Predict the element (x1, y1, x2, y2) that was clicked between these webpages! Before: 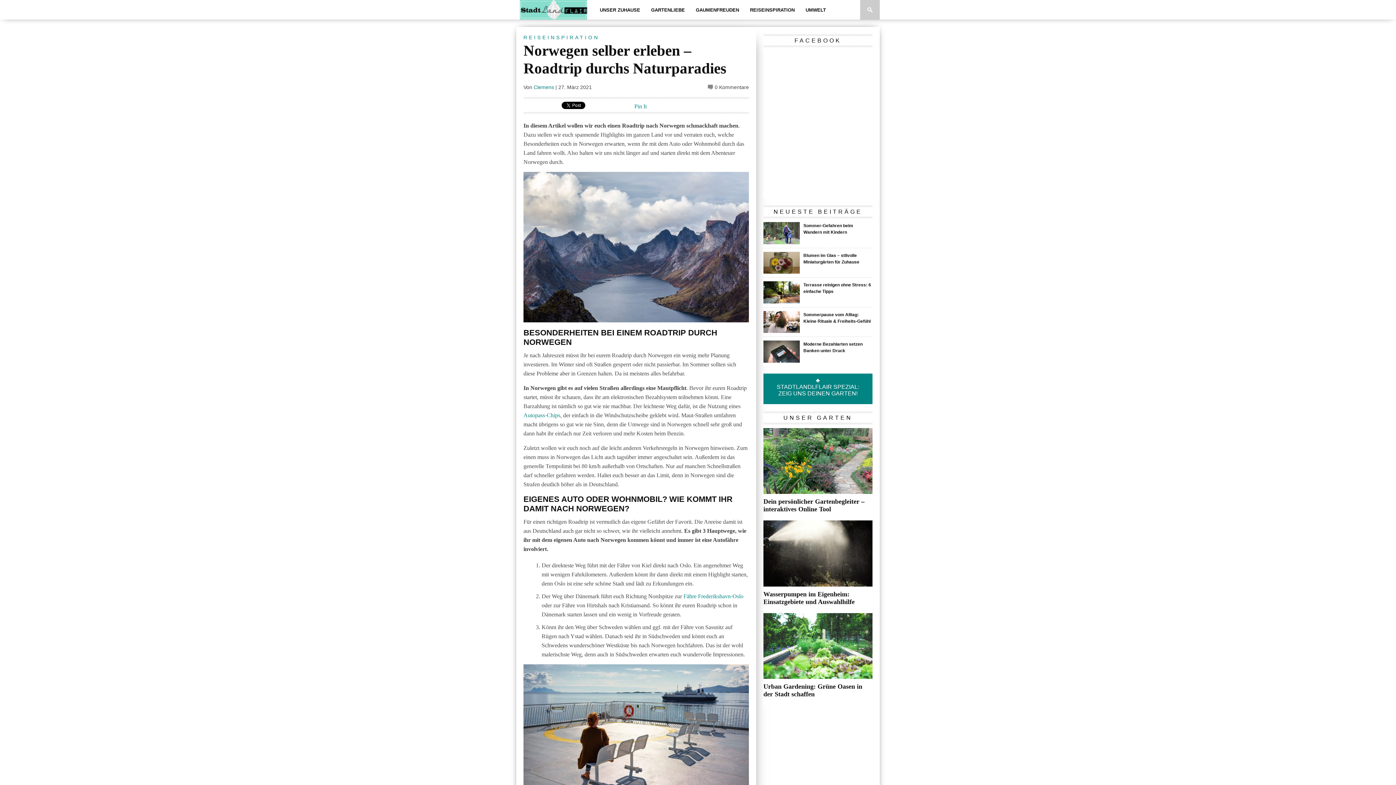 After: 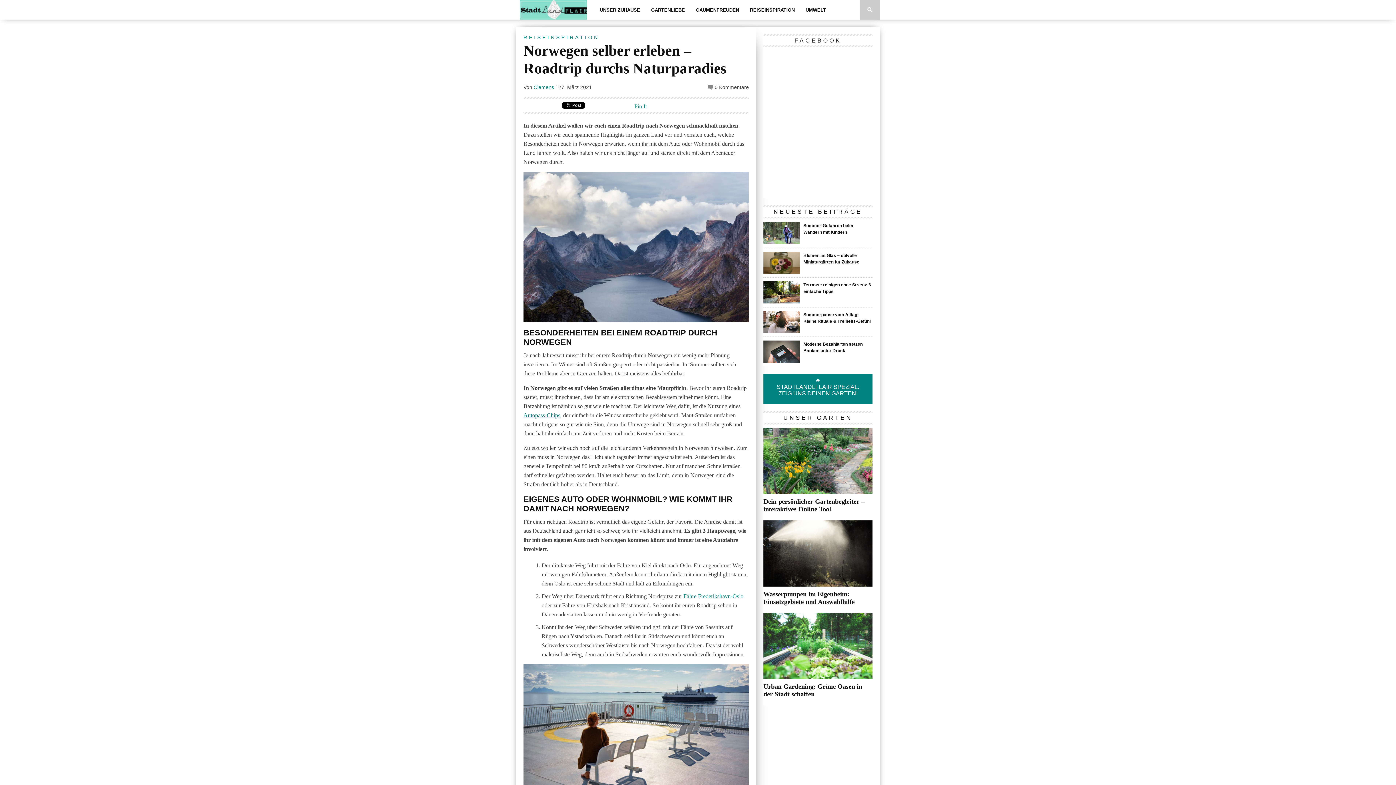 Action: label: Autopass-Chips bbox: (523, 412, 560, 418)